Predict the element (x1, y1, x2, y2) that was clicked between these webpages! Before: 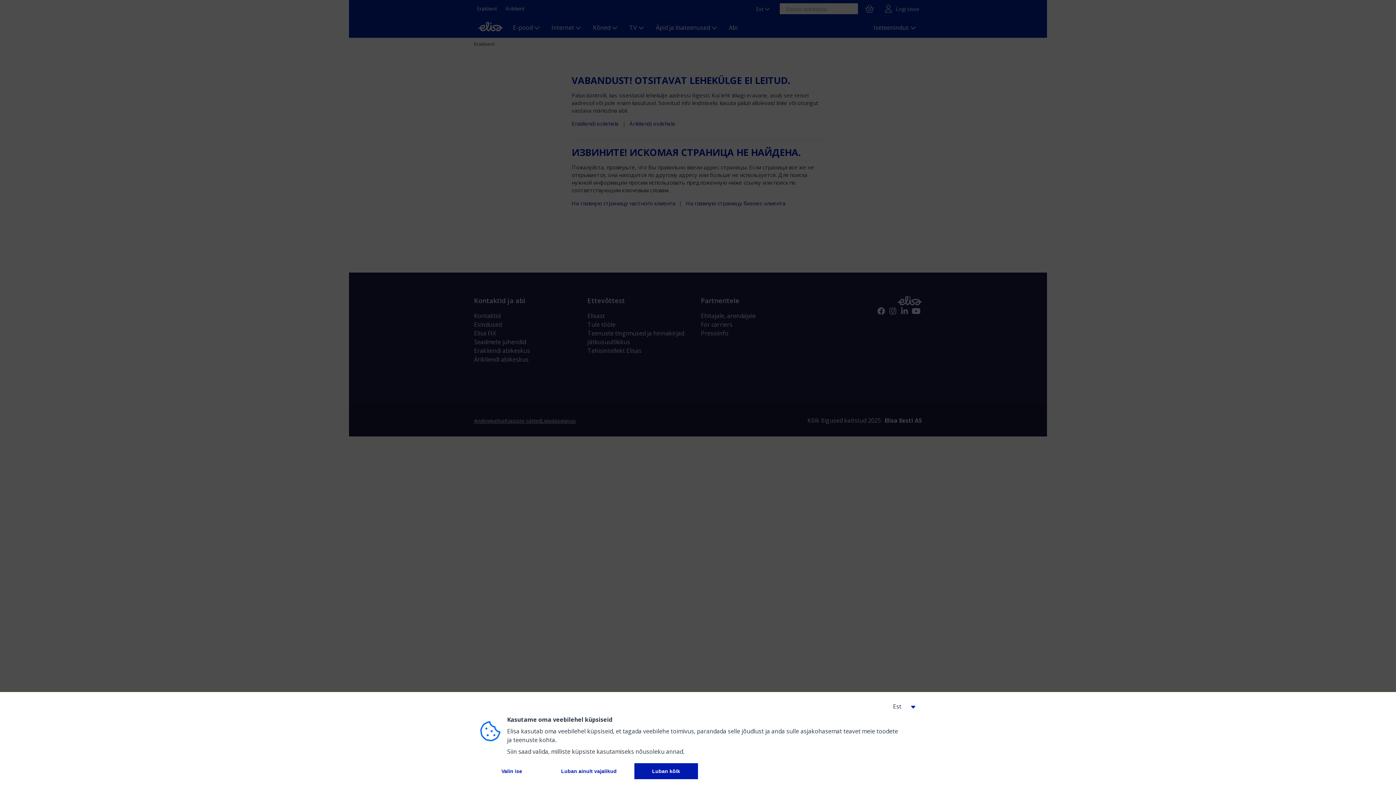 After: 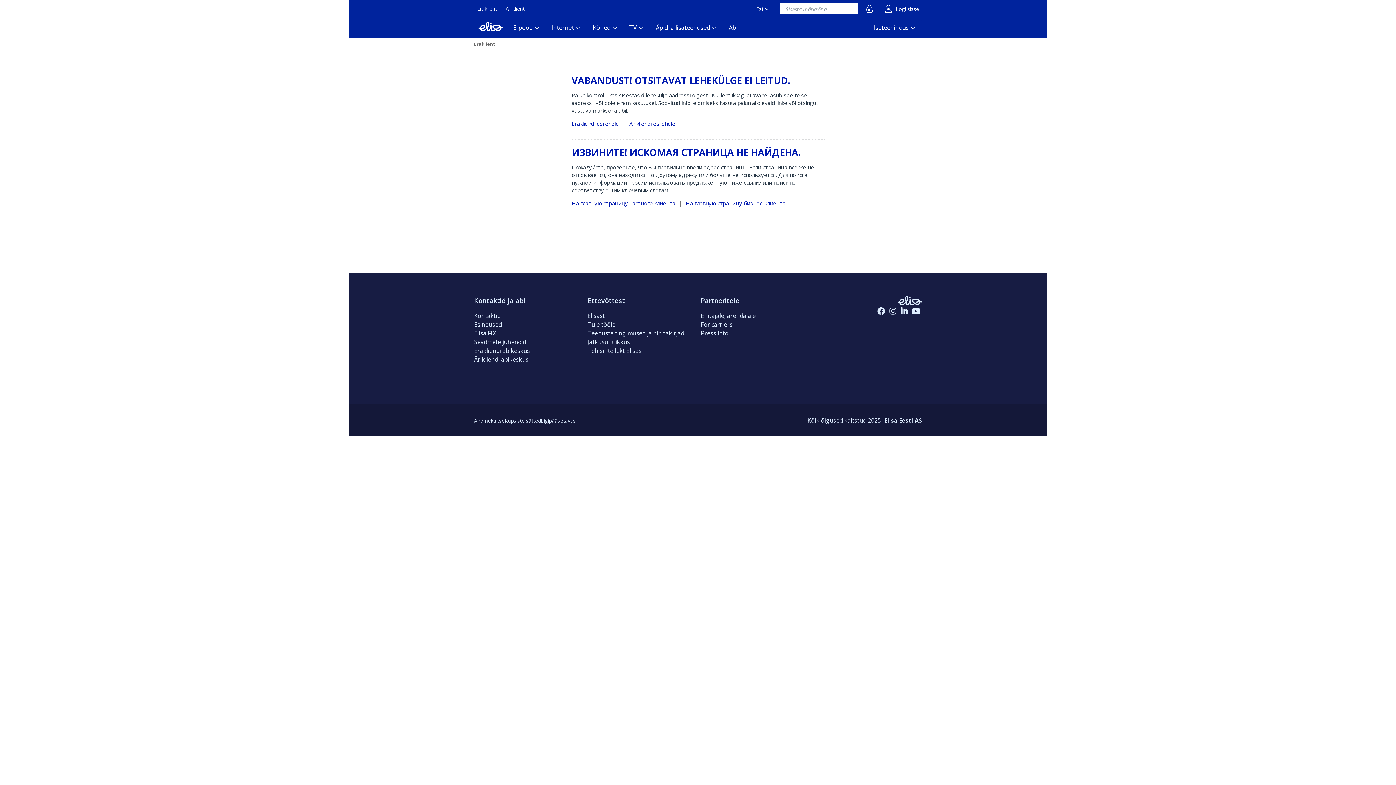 Action: bbox: (549, 763, 628, 779) label: 
          Luban ainult vajalikud
        